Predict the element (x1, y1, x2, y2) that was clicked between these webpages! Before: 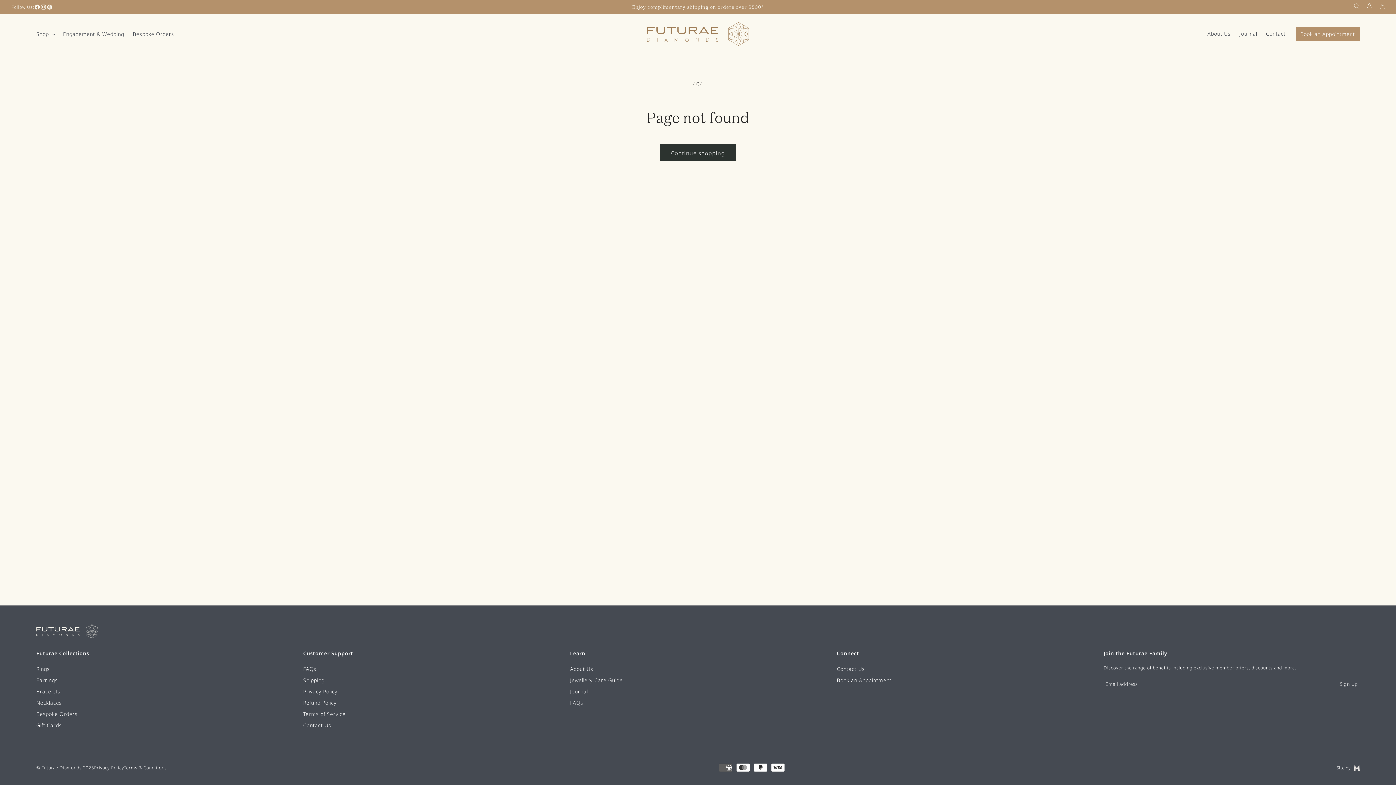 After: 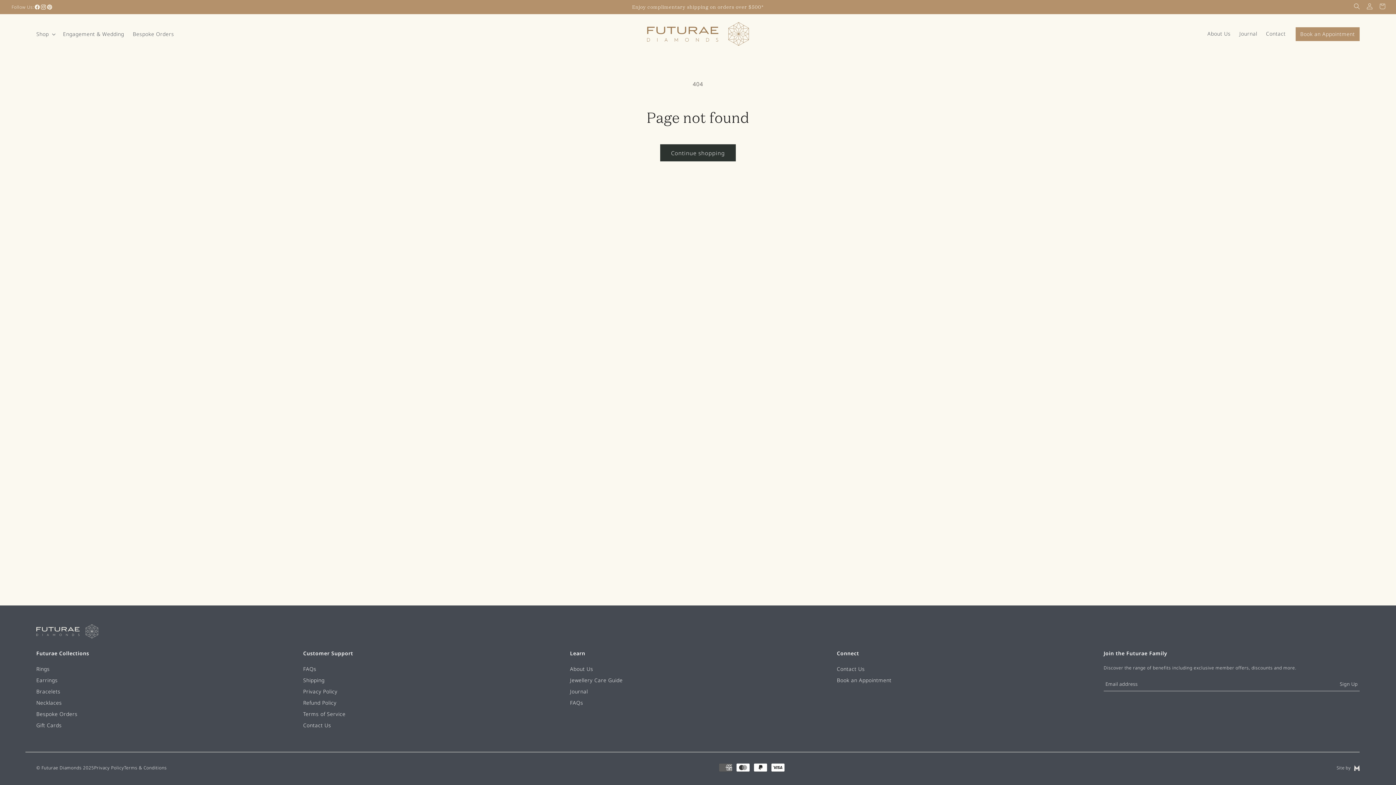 Action: label: Instagram bbox: (40, 3, 46, 10)